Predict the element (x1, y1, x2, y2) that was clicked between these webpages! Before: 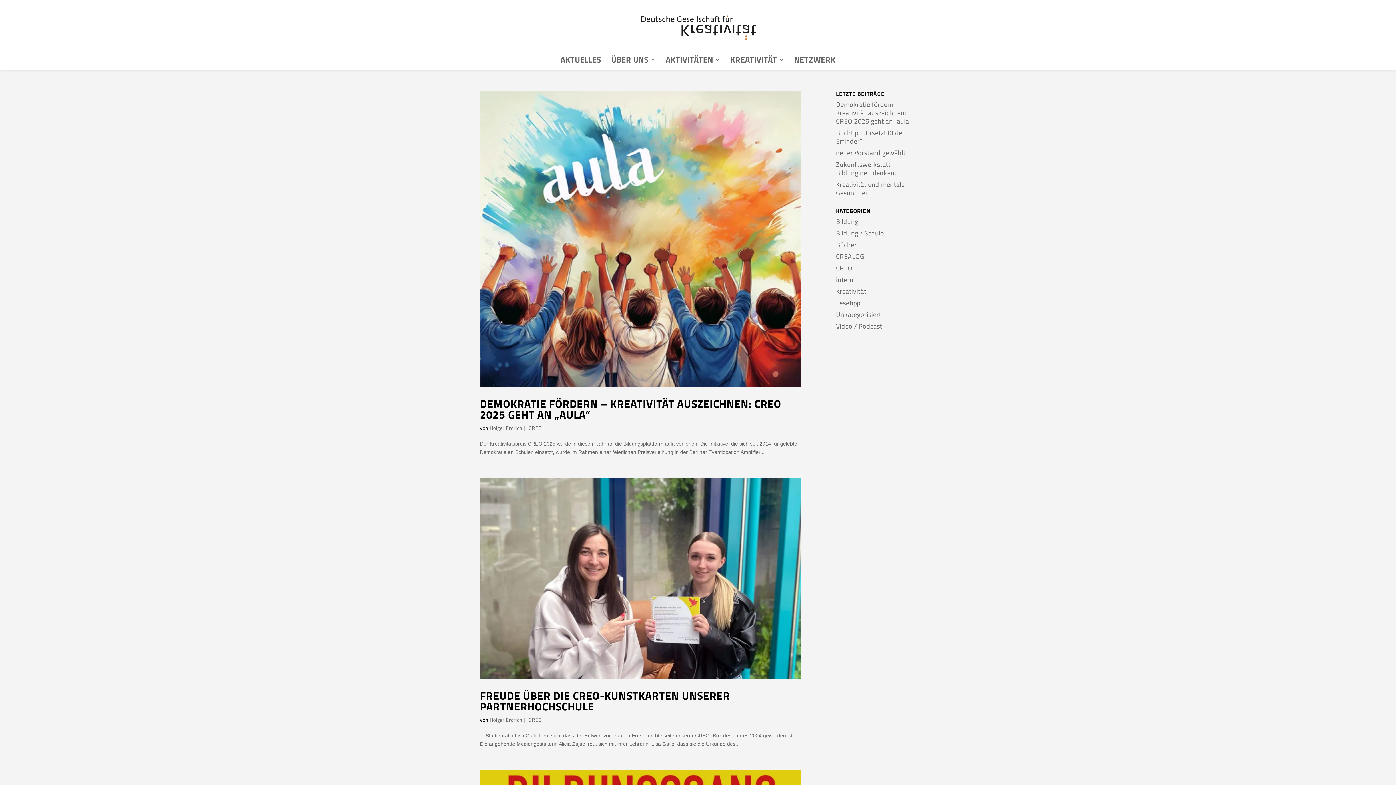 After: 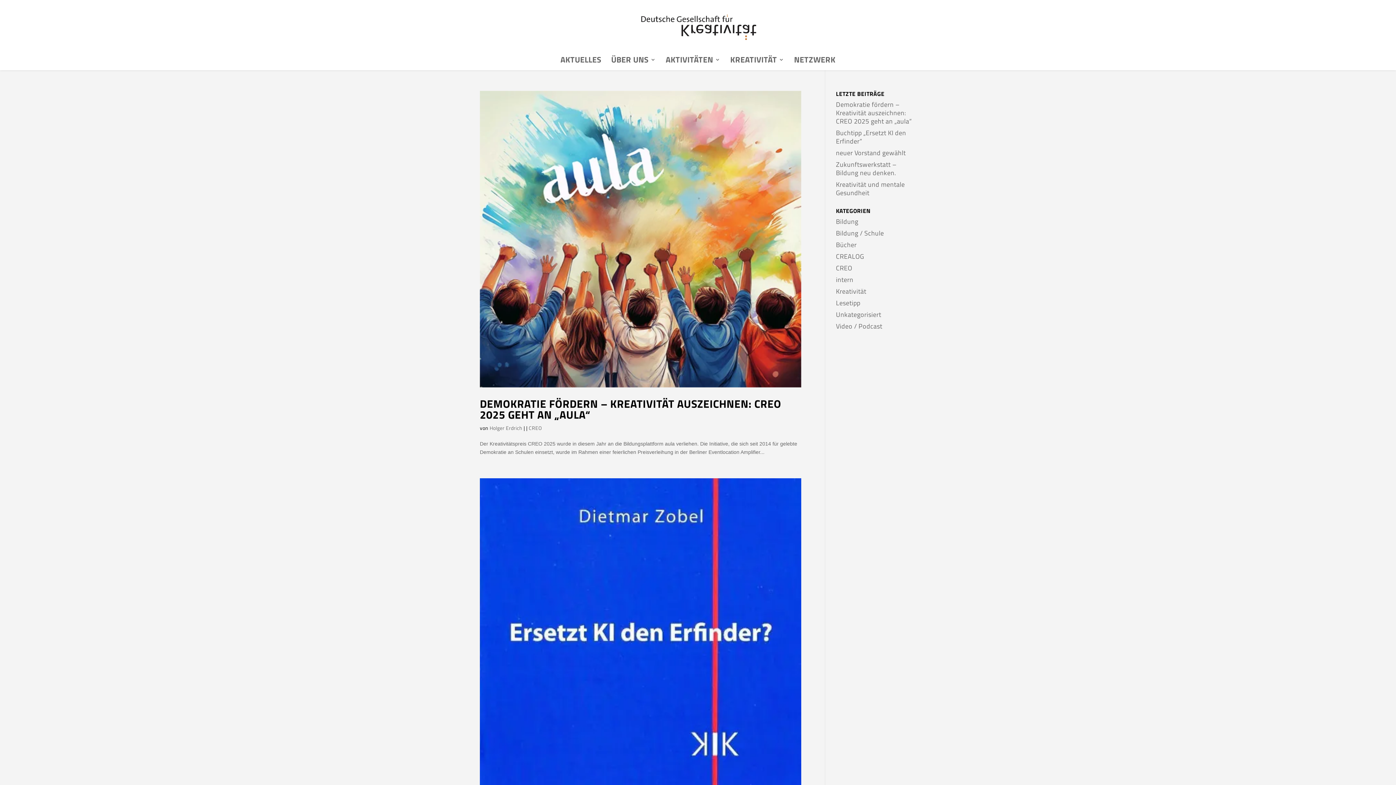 Action: bbox: (489, 424, 522, 432) label: Holger Erdrich